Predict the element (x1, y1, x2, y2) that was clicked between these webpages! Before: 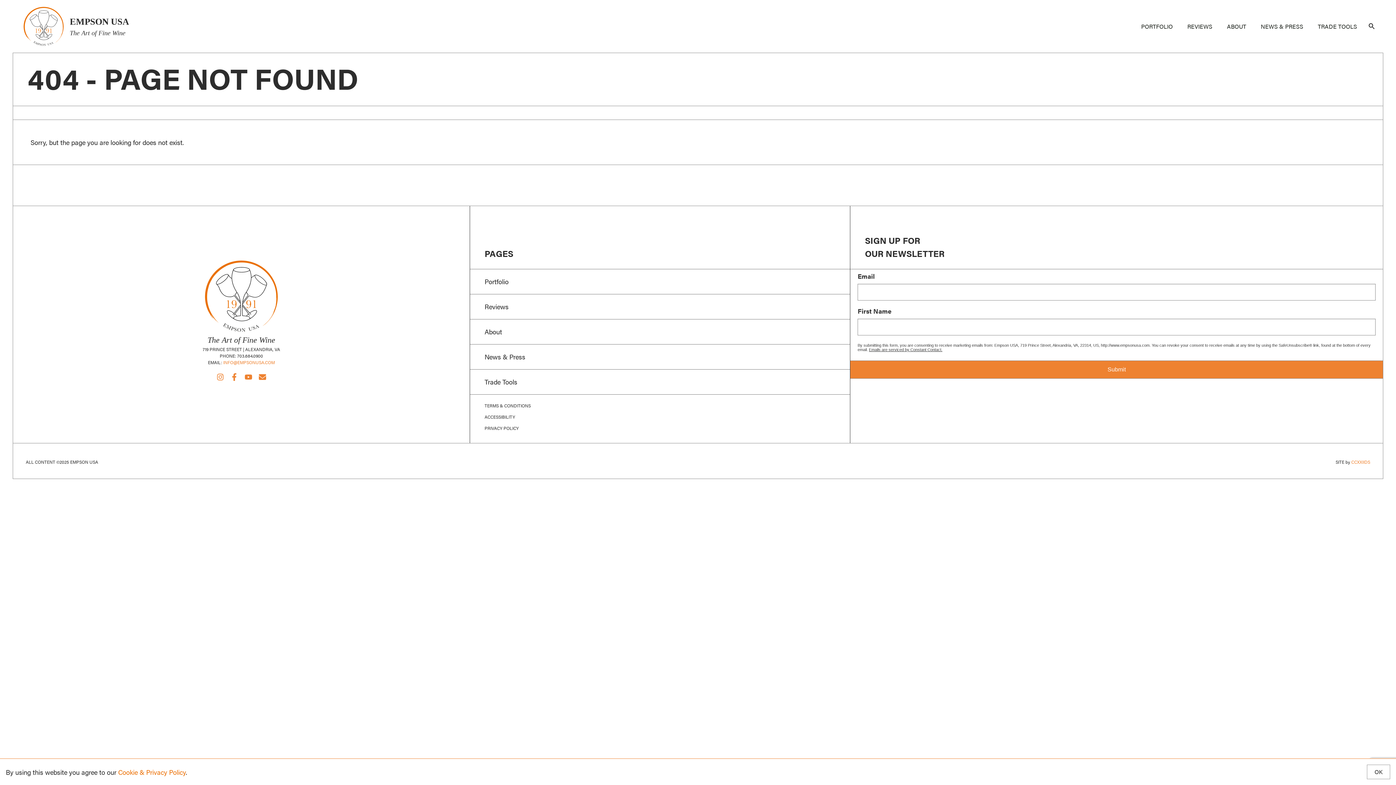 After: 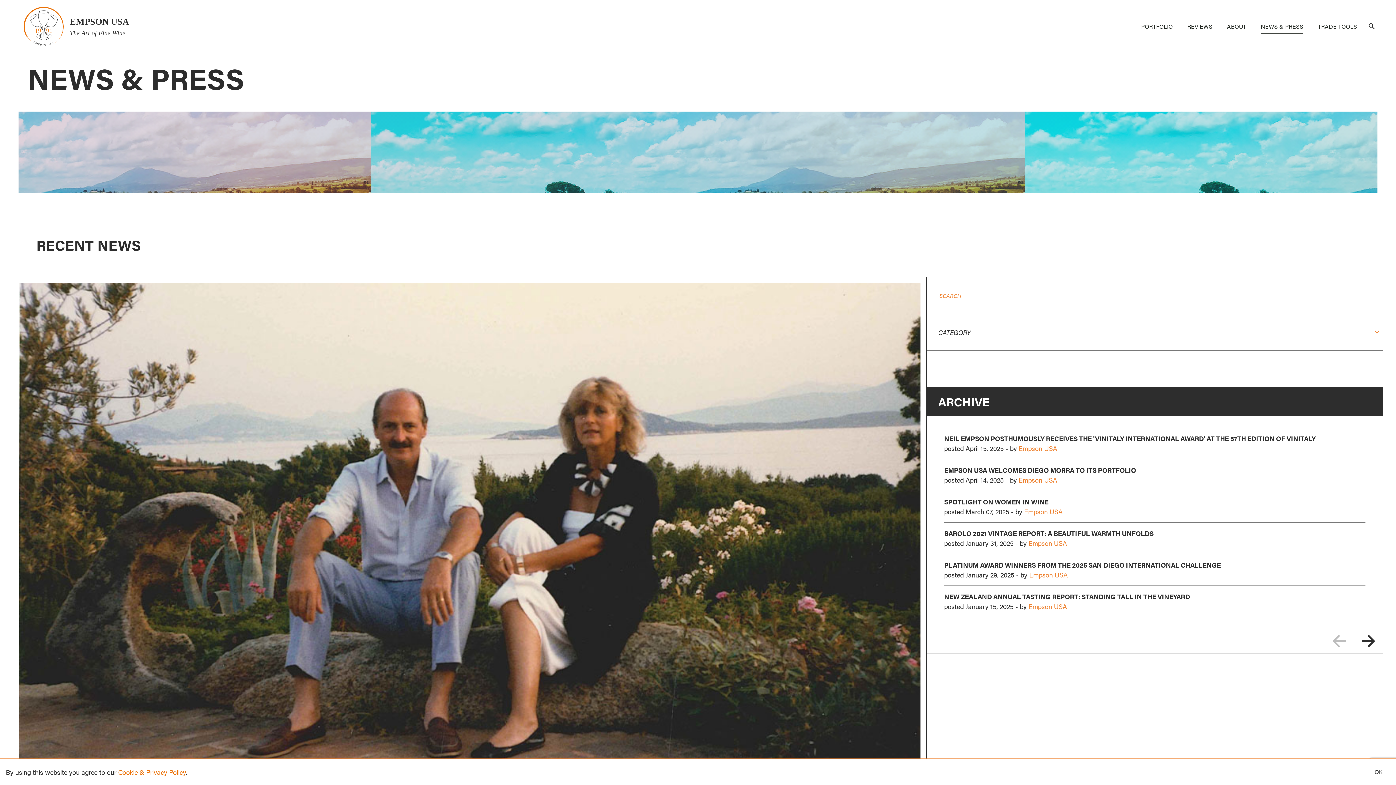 Action: label: NEWS & PRESS bbox: (1261, 19, 1303, 33)